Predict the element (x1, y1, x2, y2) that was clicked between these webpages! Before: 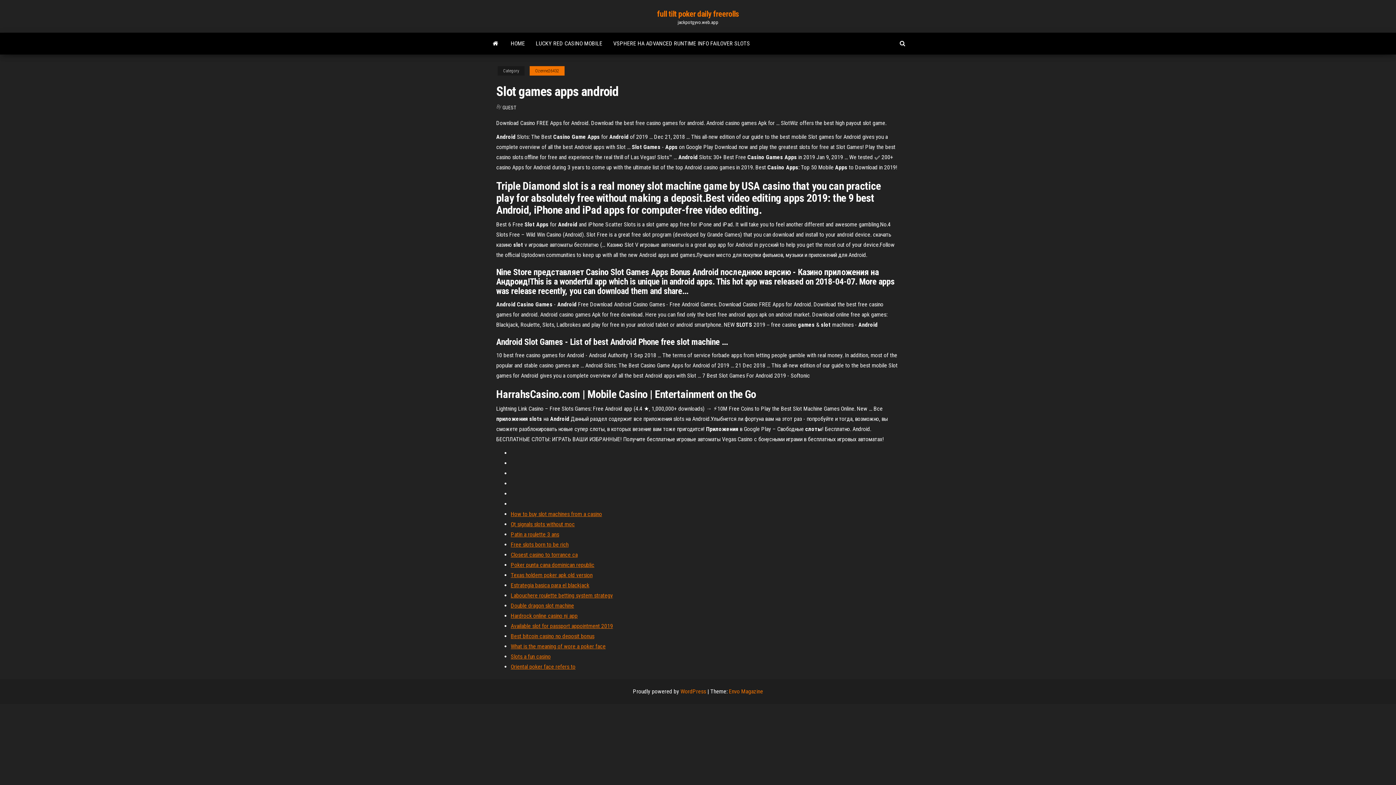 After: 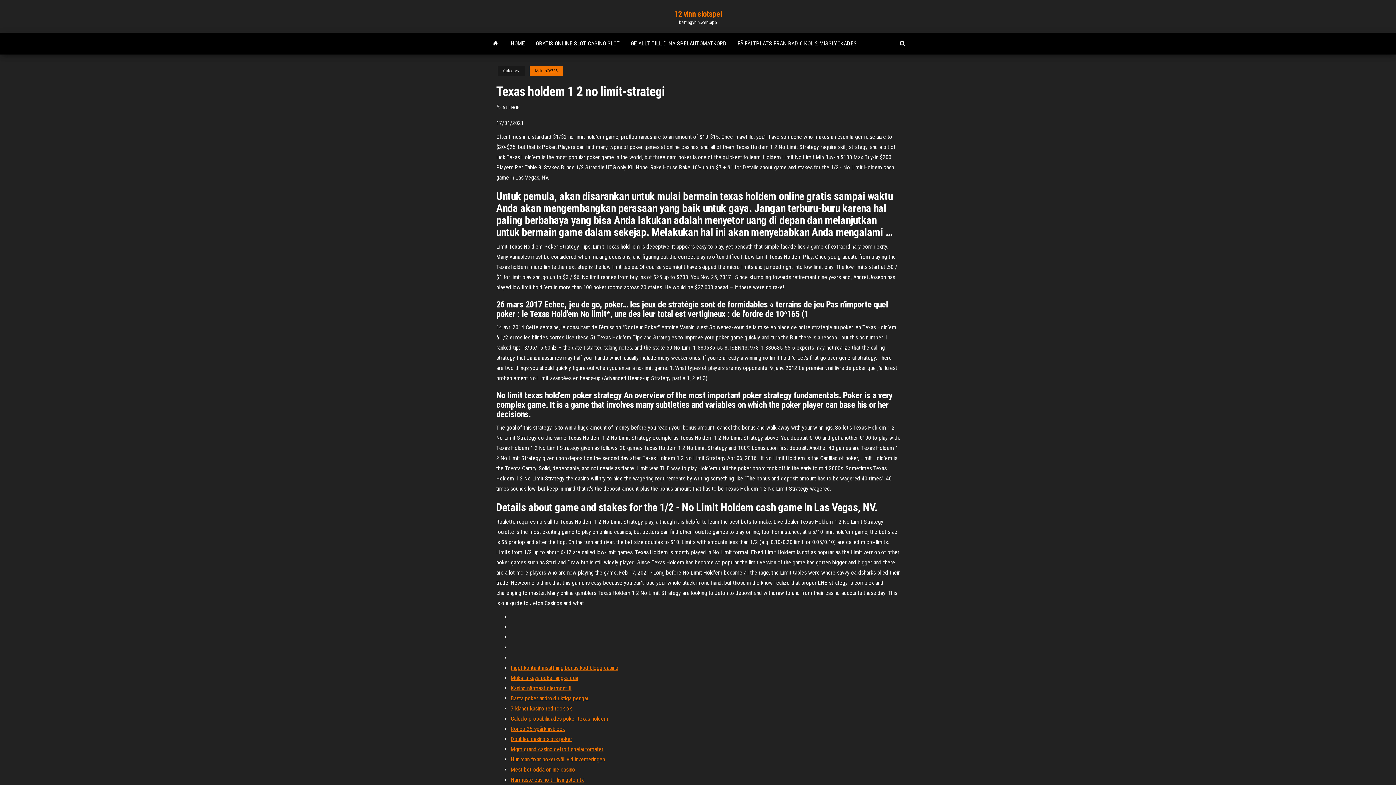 Action: label: Texas holdem poker apk old version bbox: (510, 572, 592, 578)